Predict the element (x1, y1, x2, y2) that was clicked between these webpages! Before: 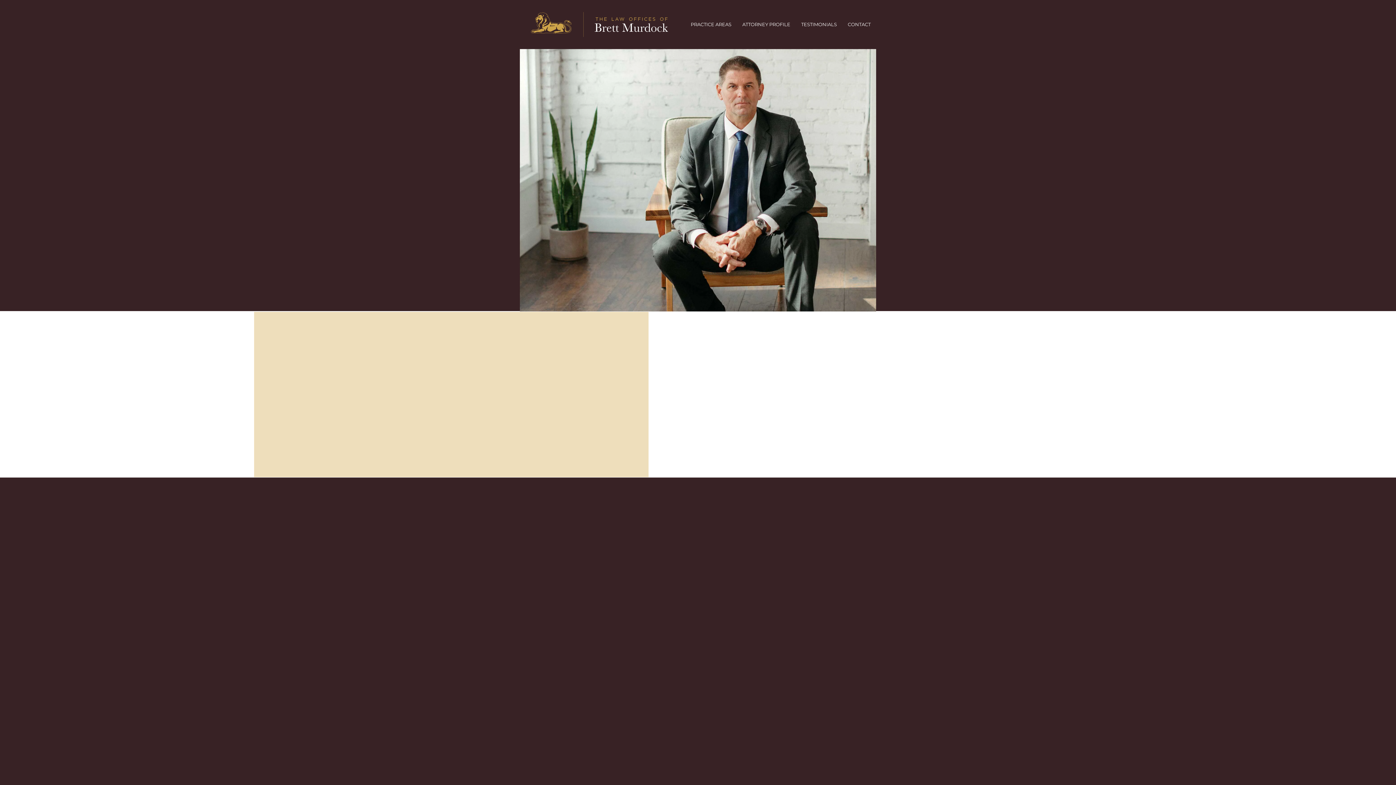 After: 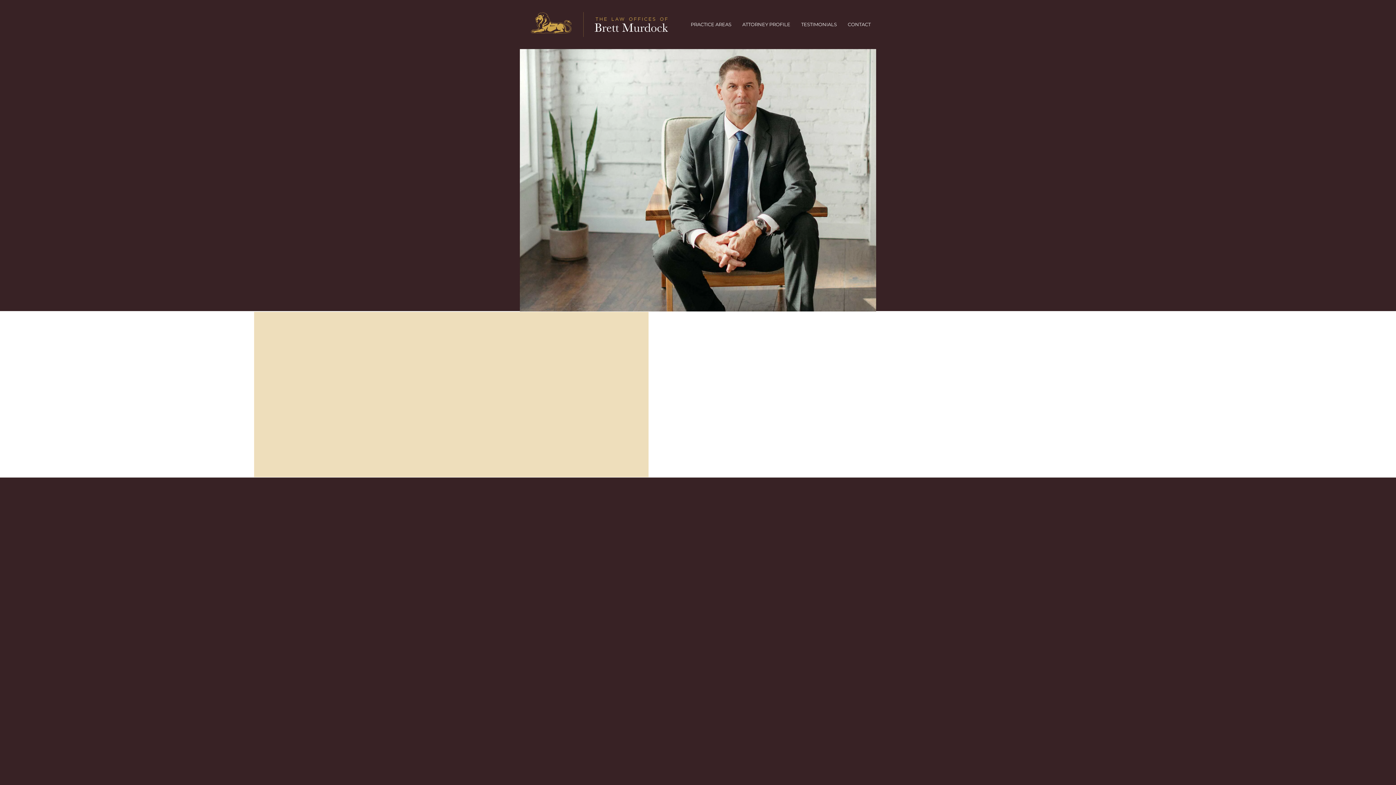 Action: bbox: (737, 18, 796, 29) label: ATTORNEY PROFILE